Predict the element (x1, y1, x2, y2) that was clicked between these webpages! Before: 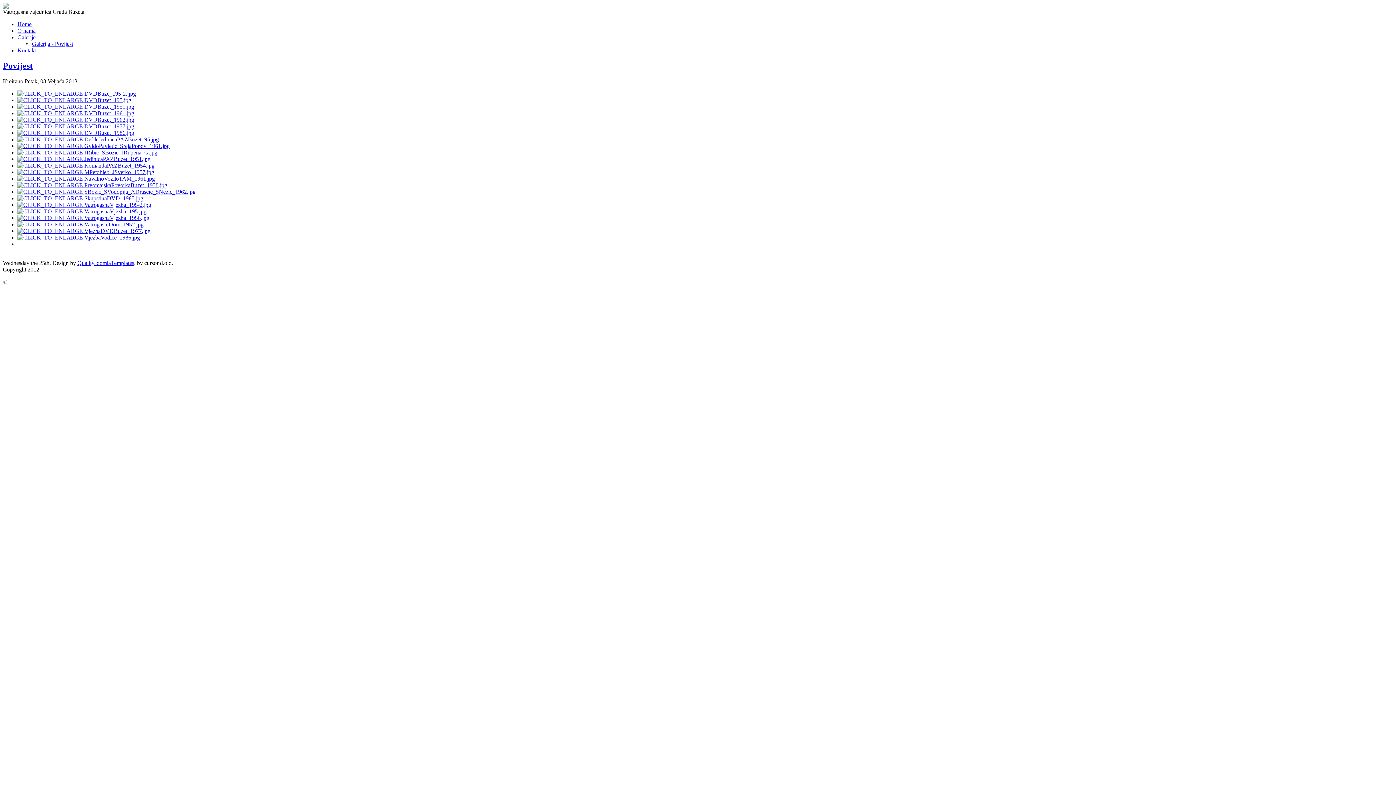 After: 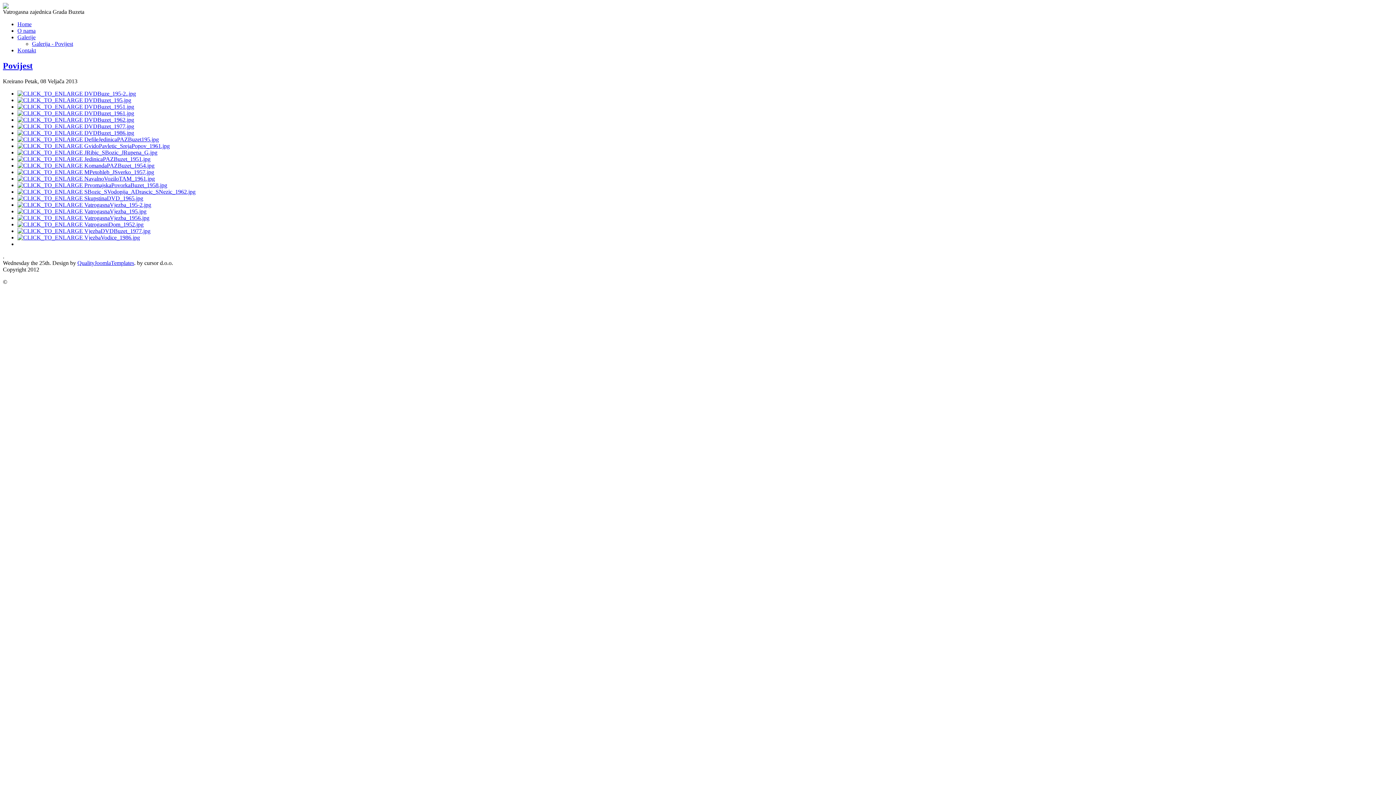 Action: bbox: (17, 123, 134, 129)